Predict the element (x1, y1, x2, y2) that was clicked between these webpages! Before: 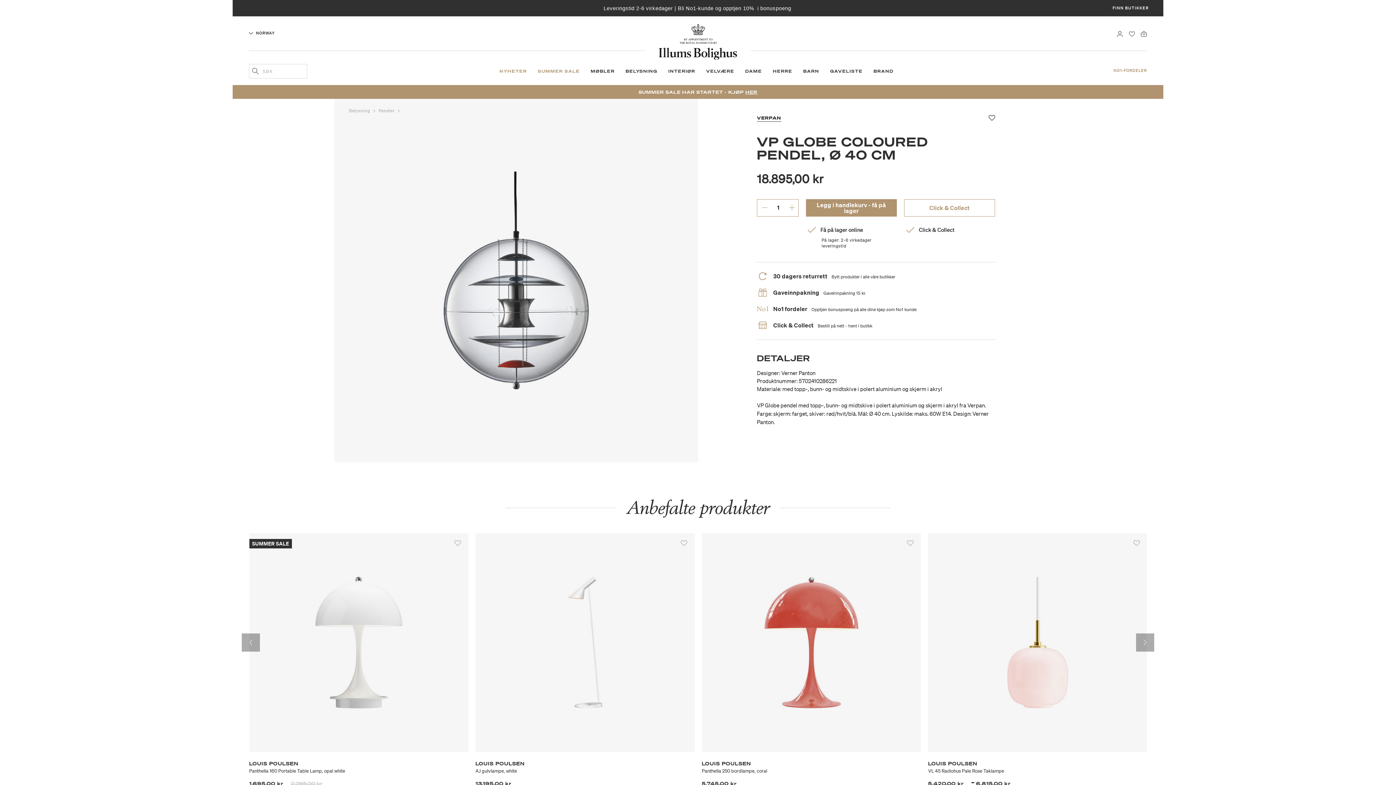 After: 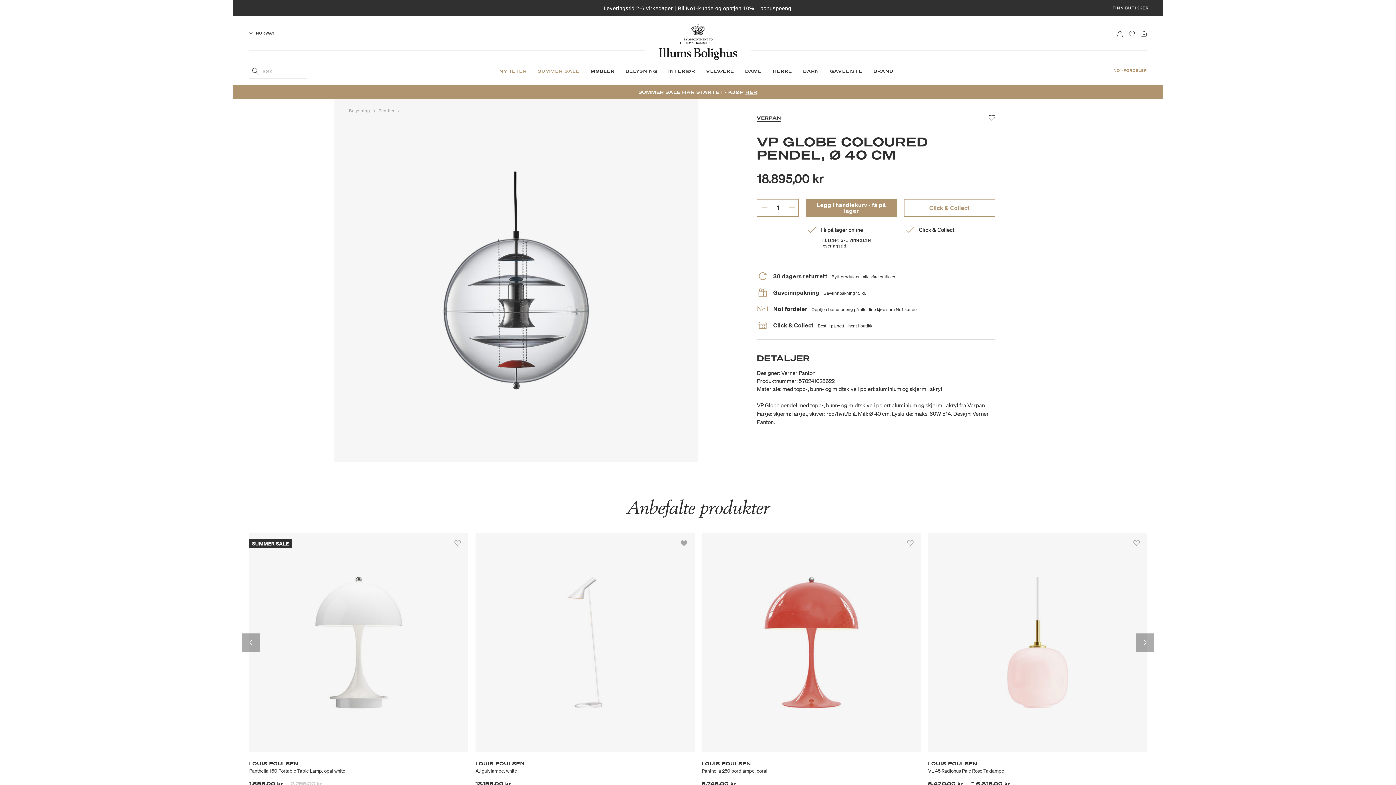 Action: bbox: (680, 540, 687, 546)